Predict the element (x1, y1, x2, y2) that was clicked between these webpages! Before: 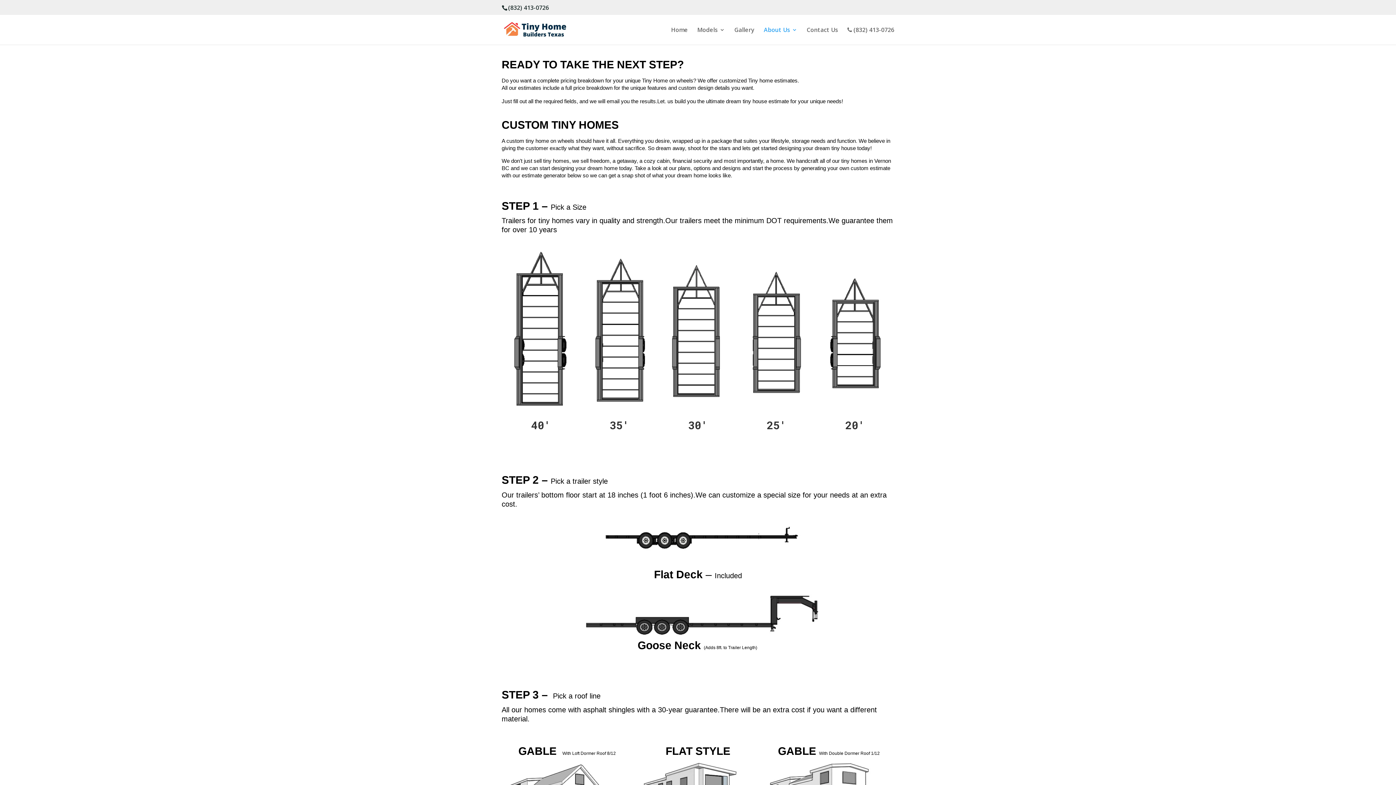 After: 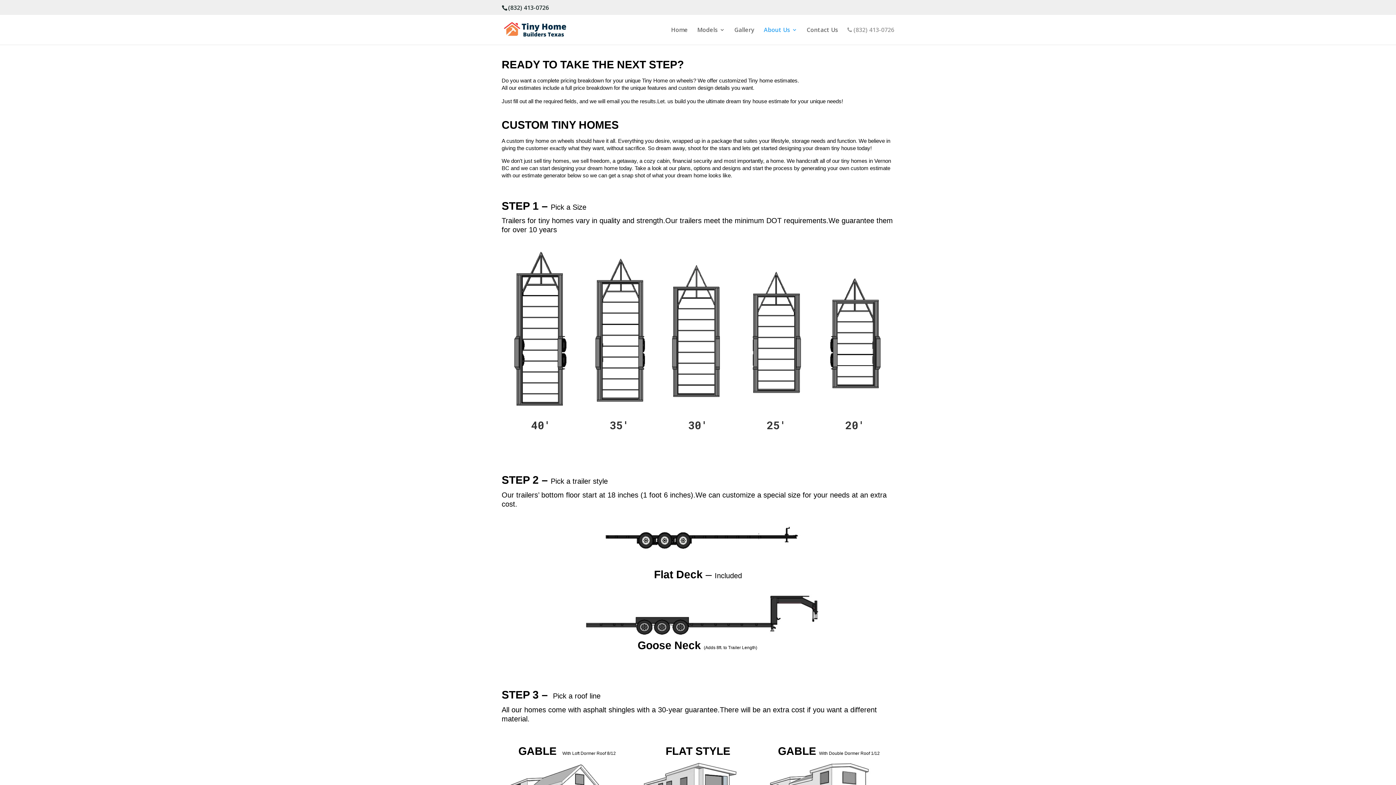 Action: bbox: (847, 26, 894, 44) label:  (832) 413-0726